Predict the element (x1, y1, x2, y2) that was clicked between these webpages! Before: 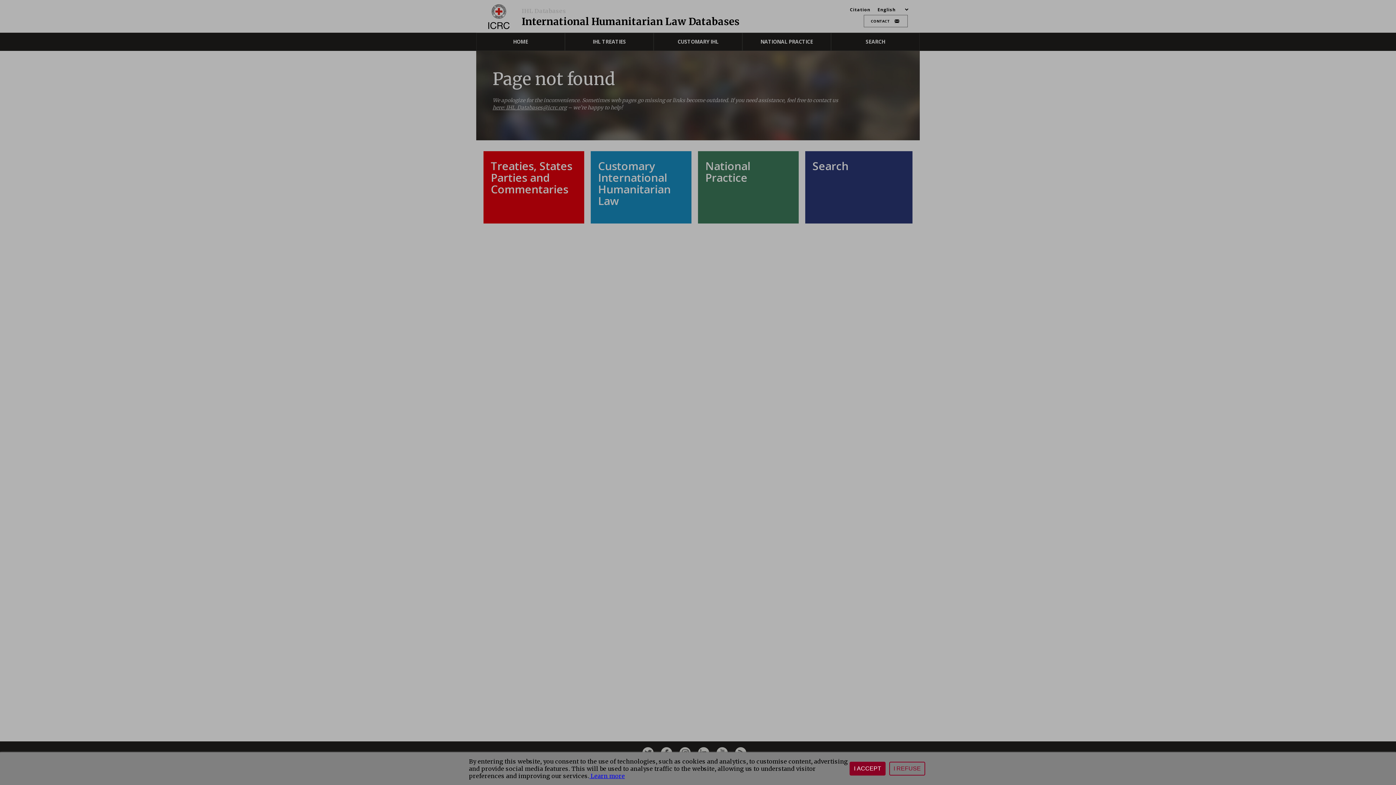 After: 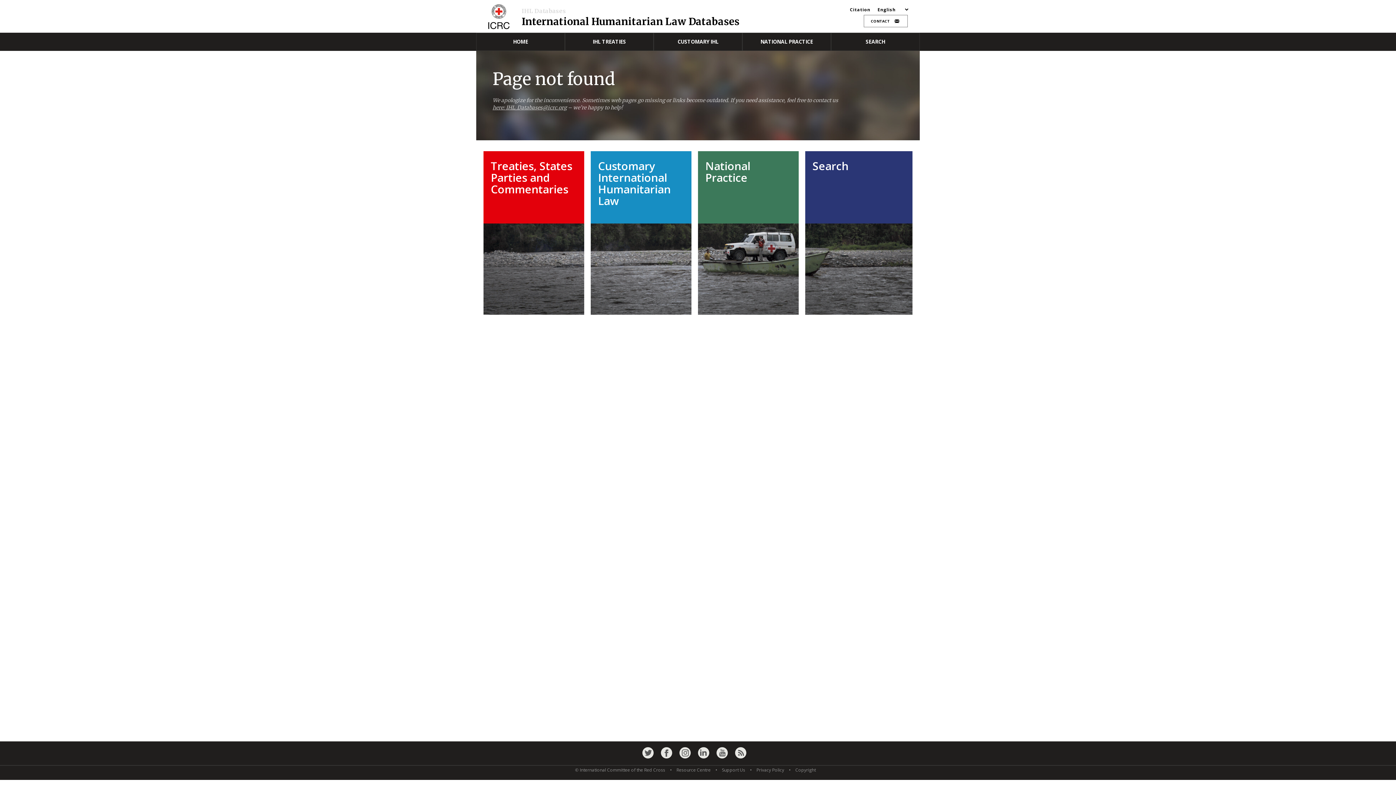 Action: label: I ACCEPT bbox: (849, 762, 885, 776)